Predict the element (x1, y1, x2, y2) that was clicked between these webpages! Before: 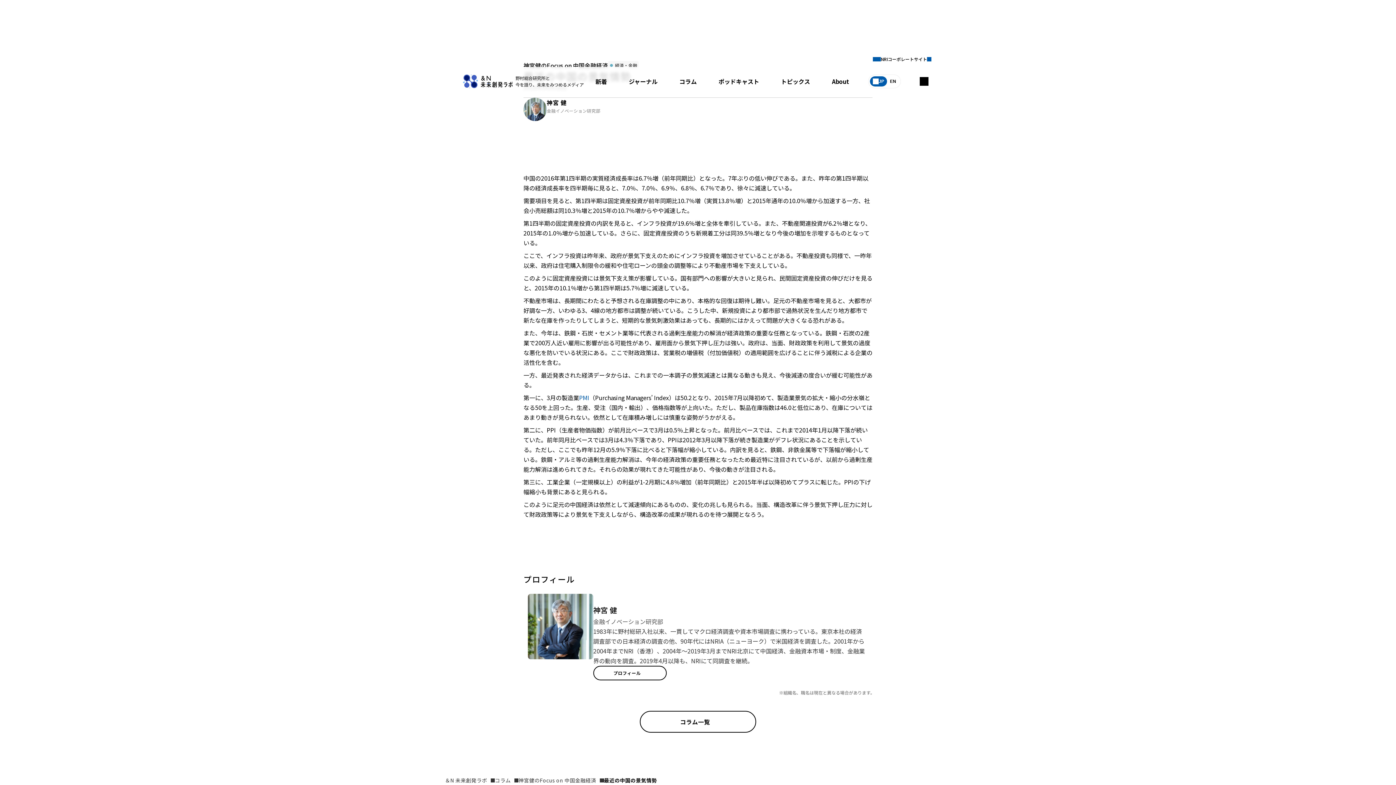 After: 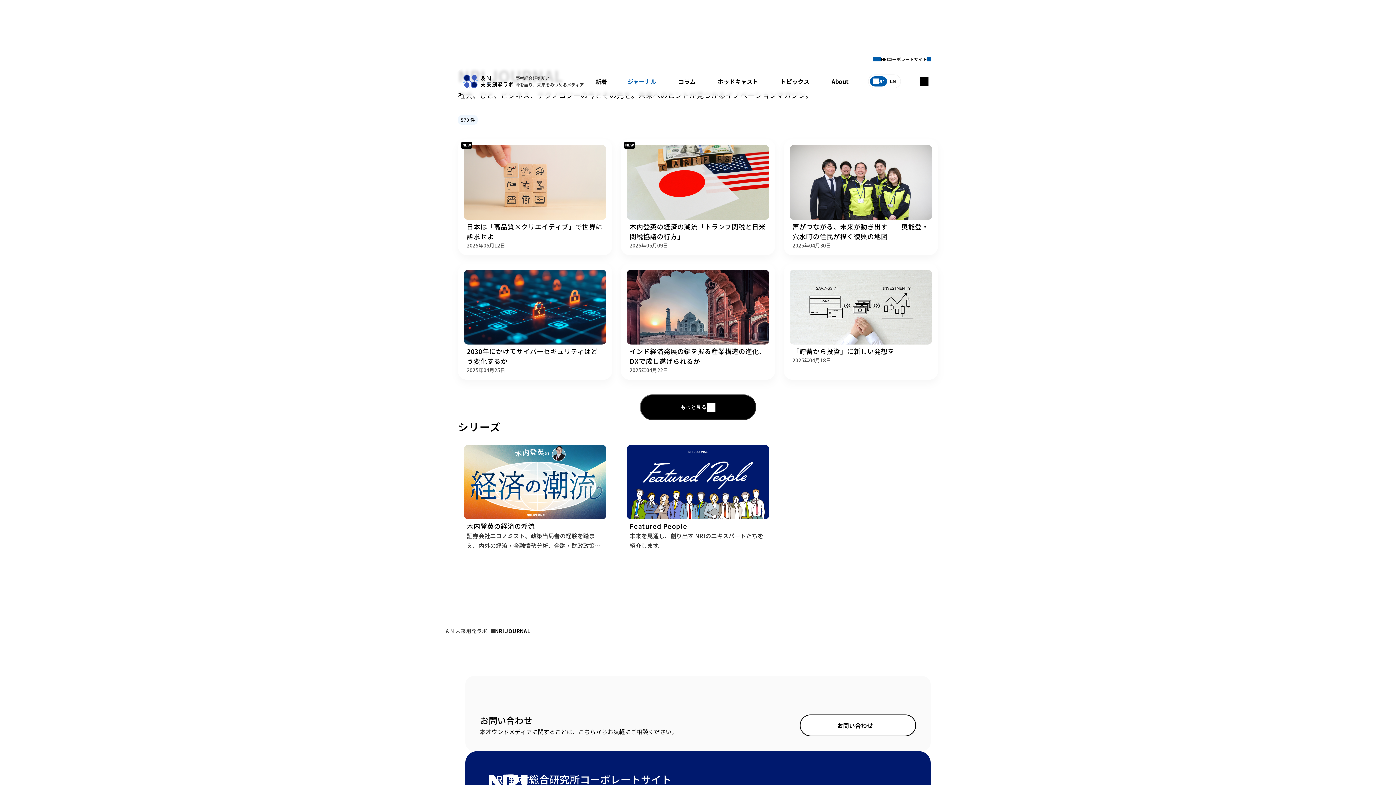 Action: bbox: (623, 74, 663, 88) label: ジャーナル